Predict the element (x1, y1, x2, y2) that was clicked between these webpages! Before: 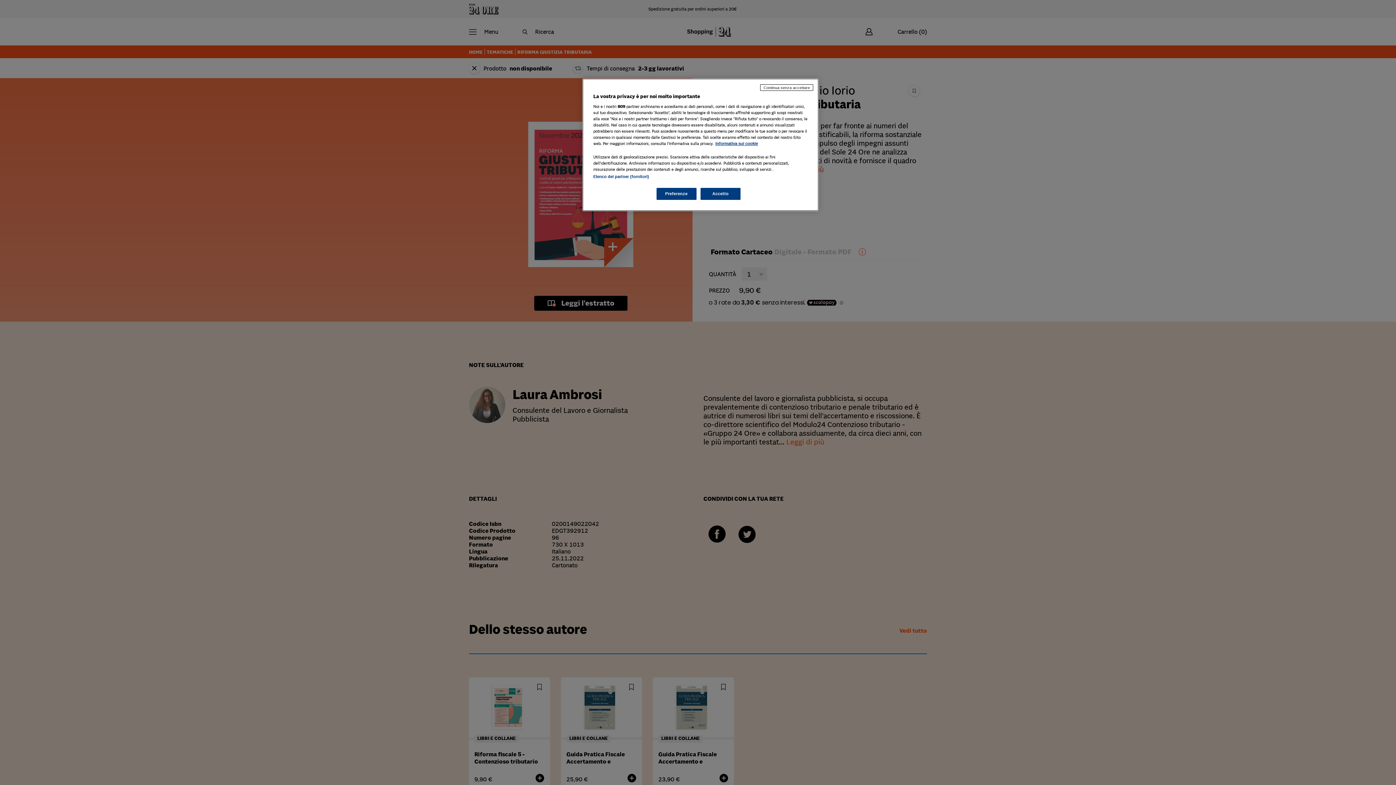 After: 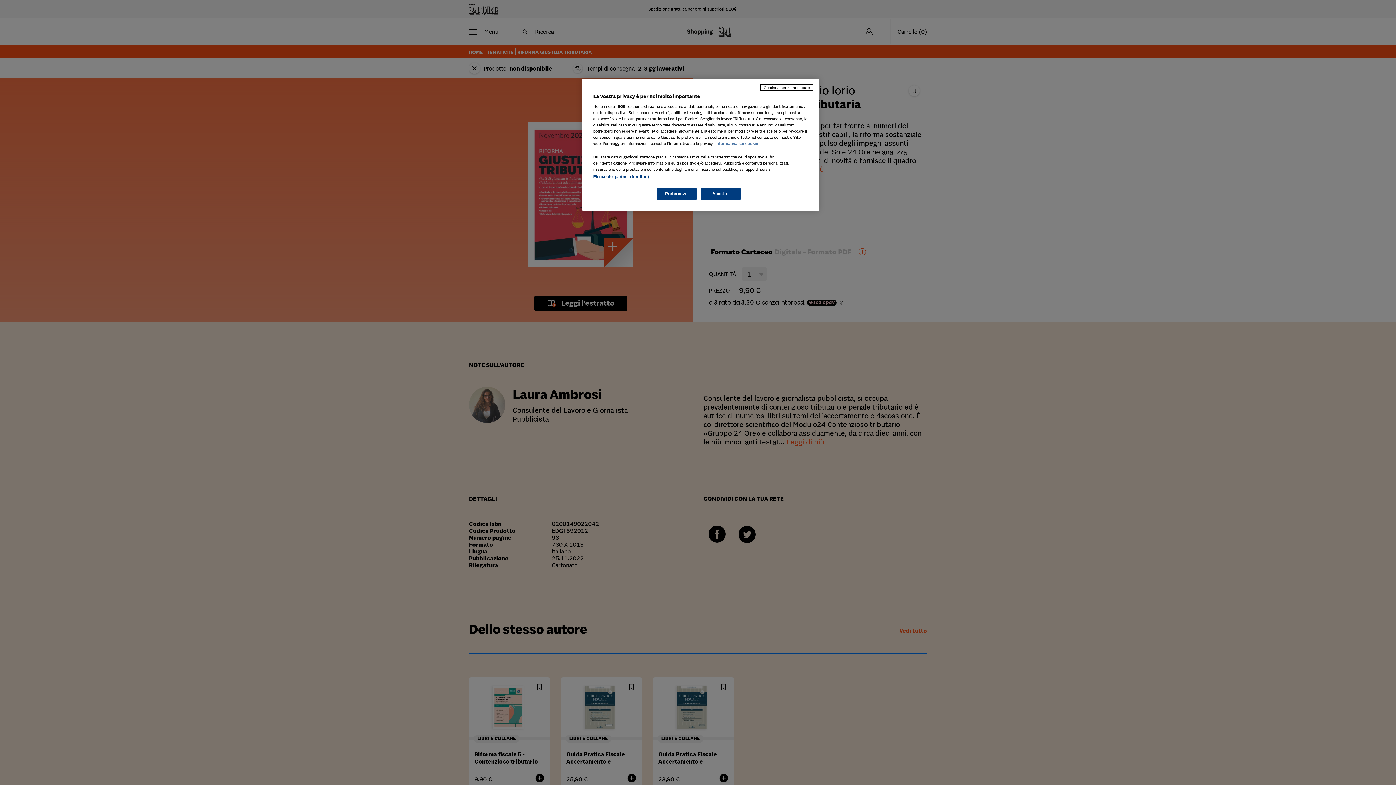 Action: bbox: (715, 141, 758, 145) label: Maggiori informazioni sulla tua privacy, apre in una nuova scheda